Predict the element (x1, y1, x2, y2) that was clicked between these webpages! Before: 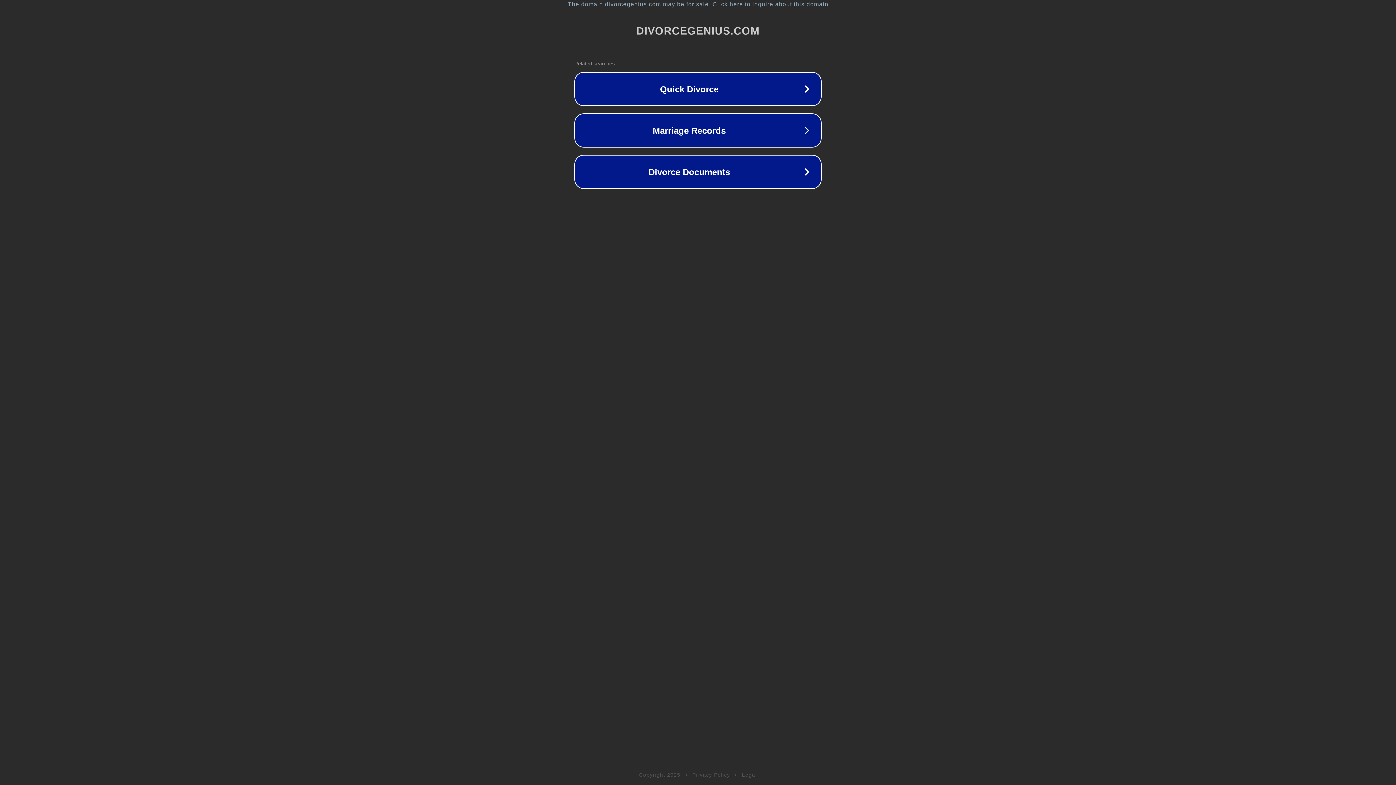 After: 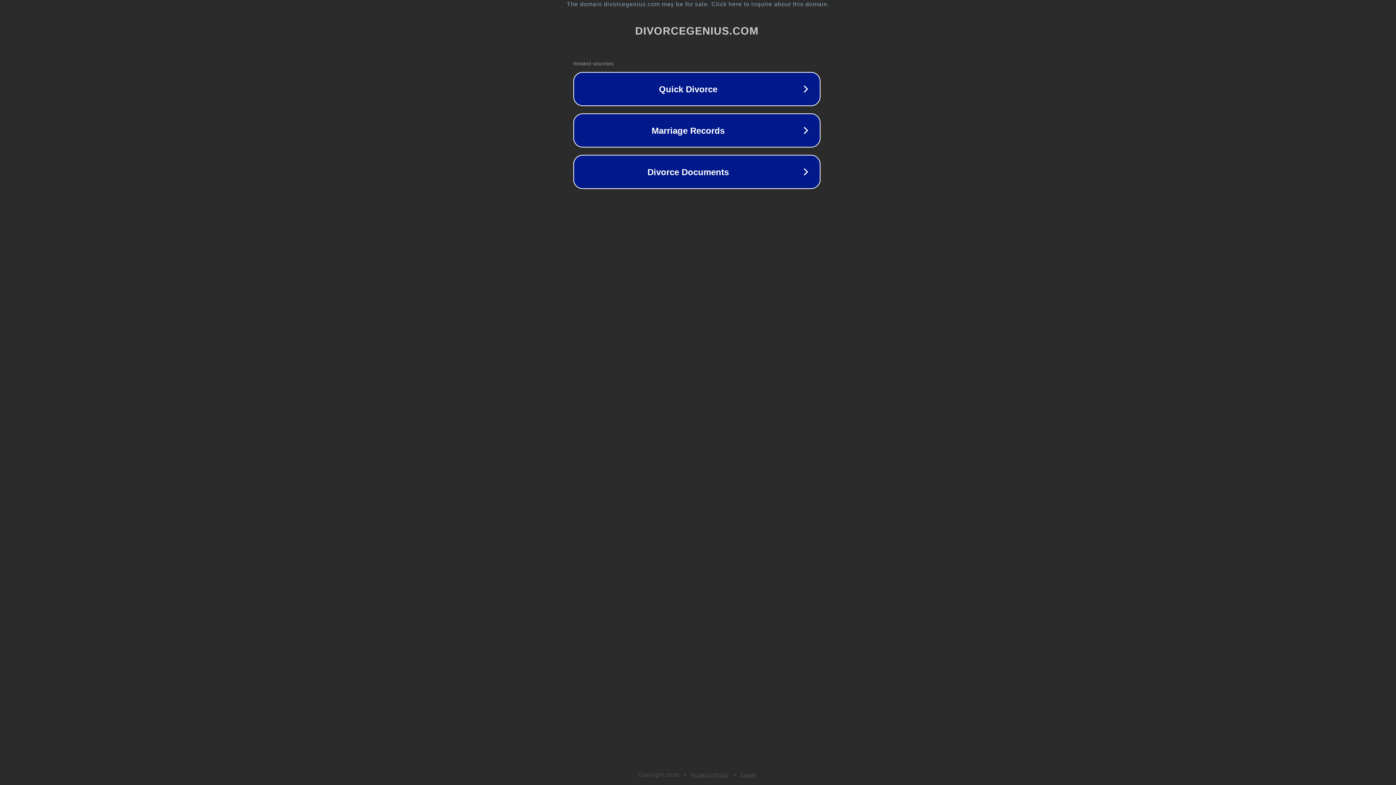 Action: label: The domain divorcegenius.com may be for sale. Click here to inquire about this domain. bbox: (1, 1, 1397, 7)